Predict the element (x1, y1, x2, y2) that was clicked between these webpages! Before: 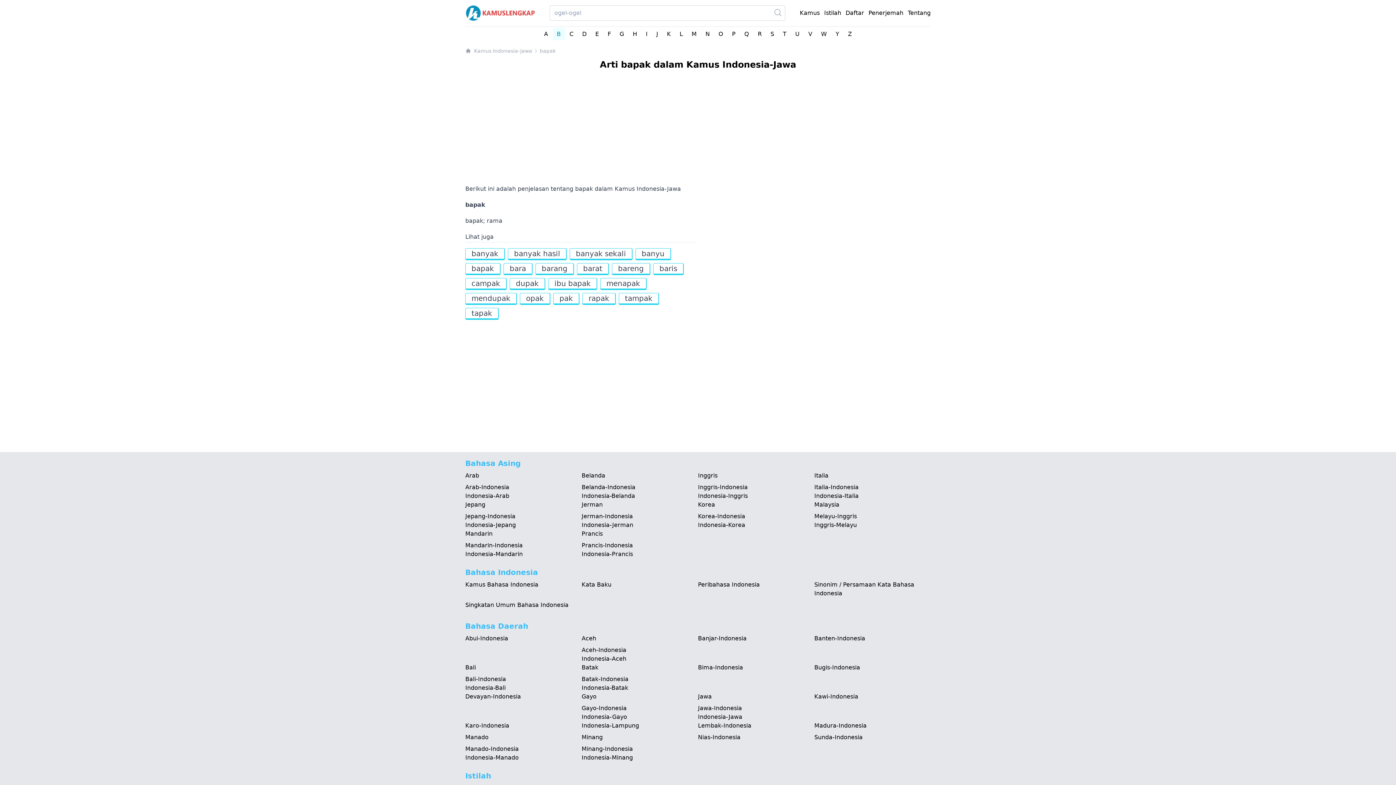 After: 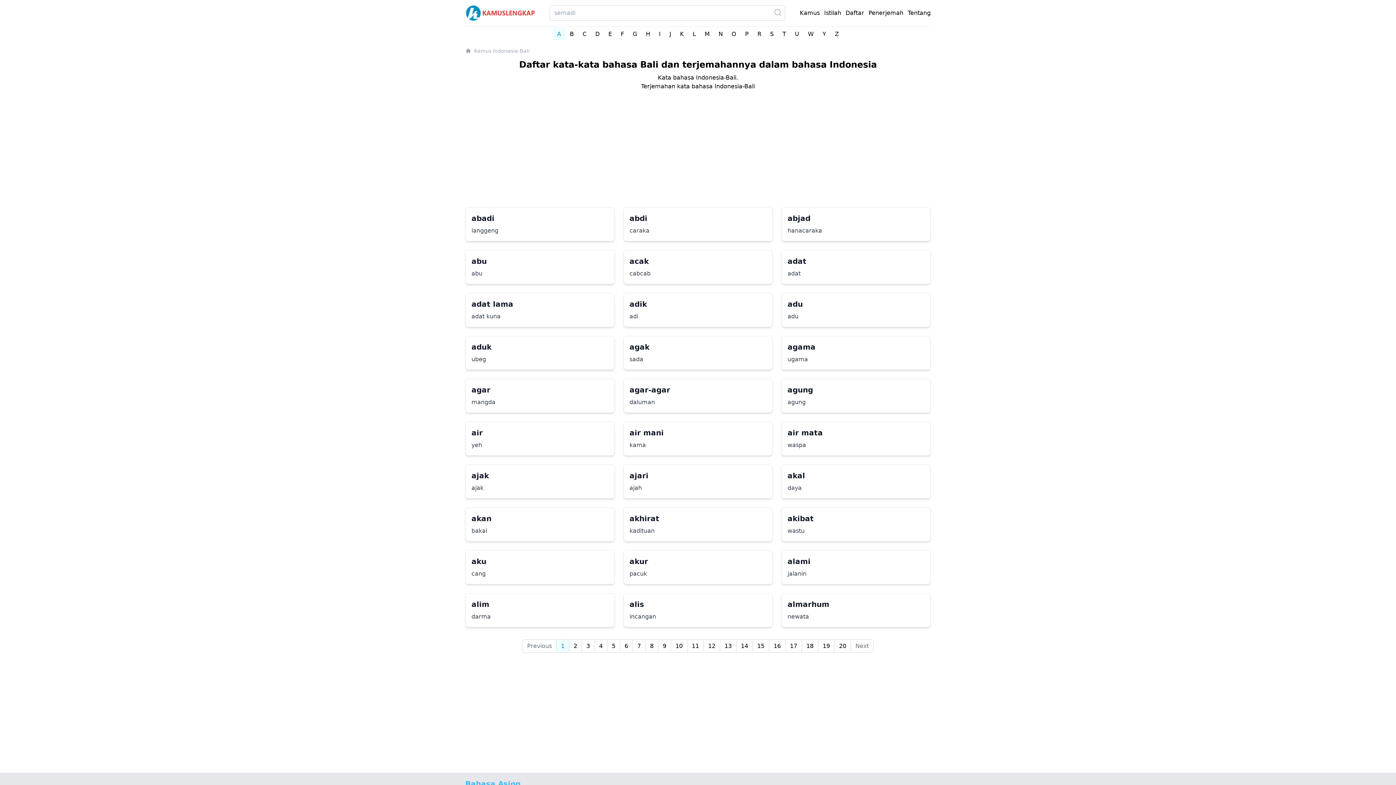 Action: label: Indonesia-Bali bbox: (465, 684, 505, 691)